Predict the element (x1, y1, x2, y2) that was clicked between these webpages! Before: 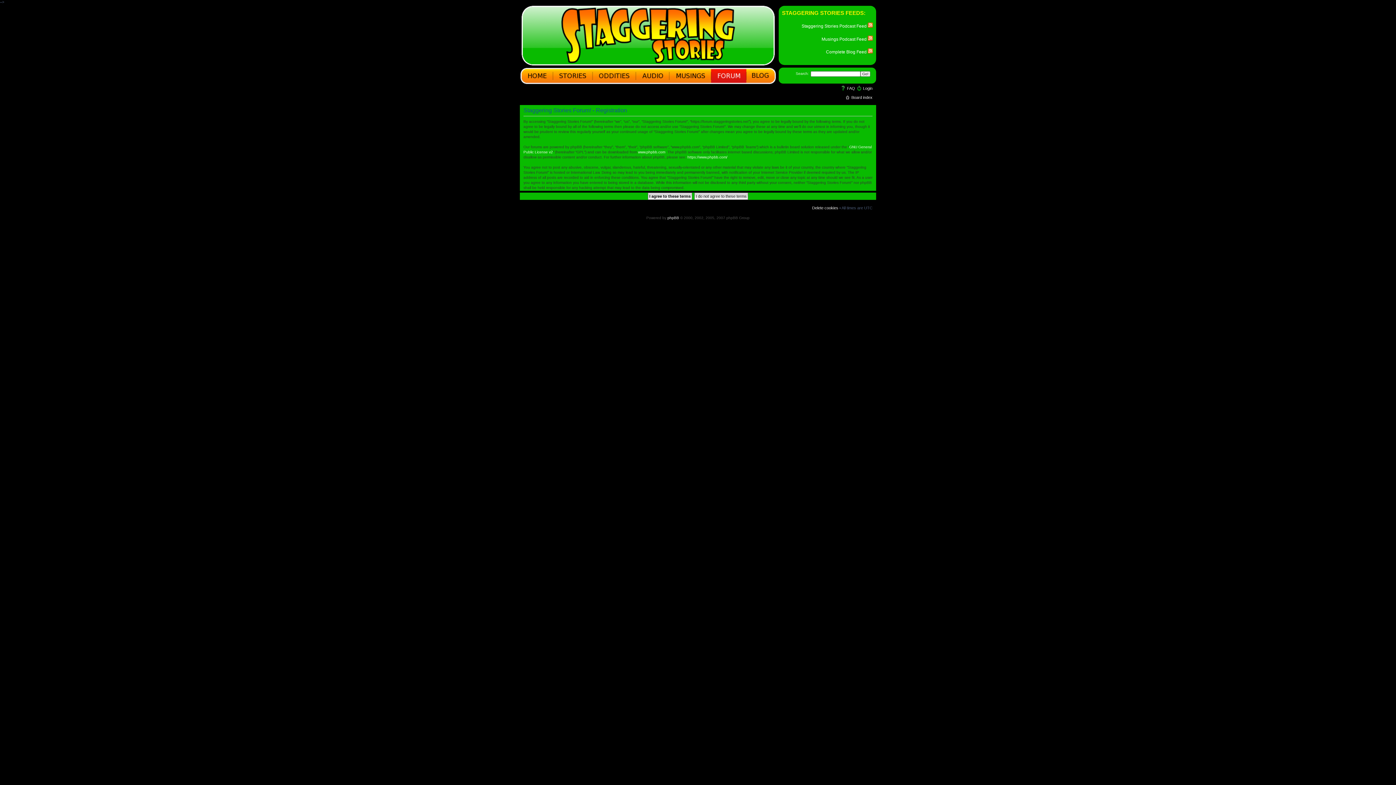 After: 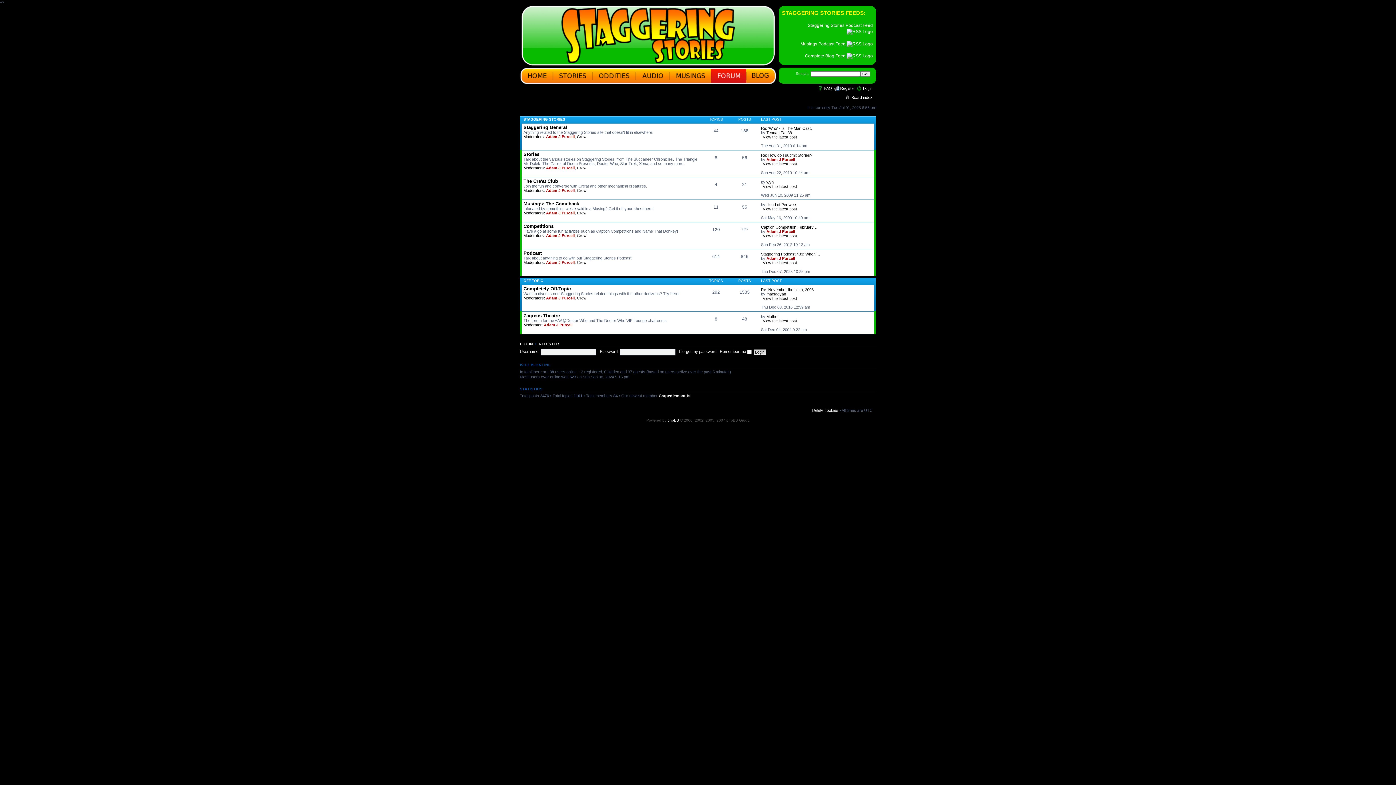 Action: label: FAQ bbox: (847, 86, 855, 90)